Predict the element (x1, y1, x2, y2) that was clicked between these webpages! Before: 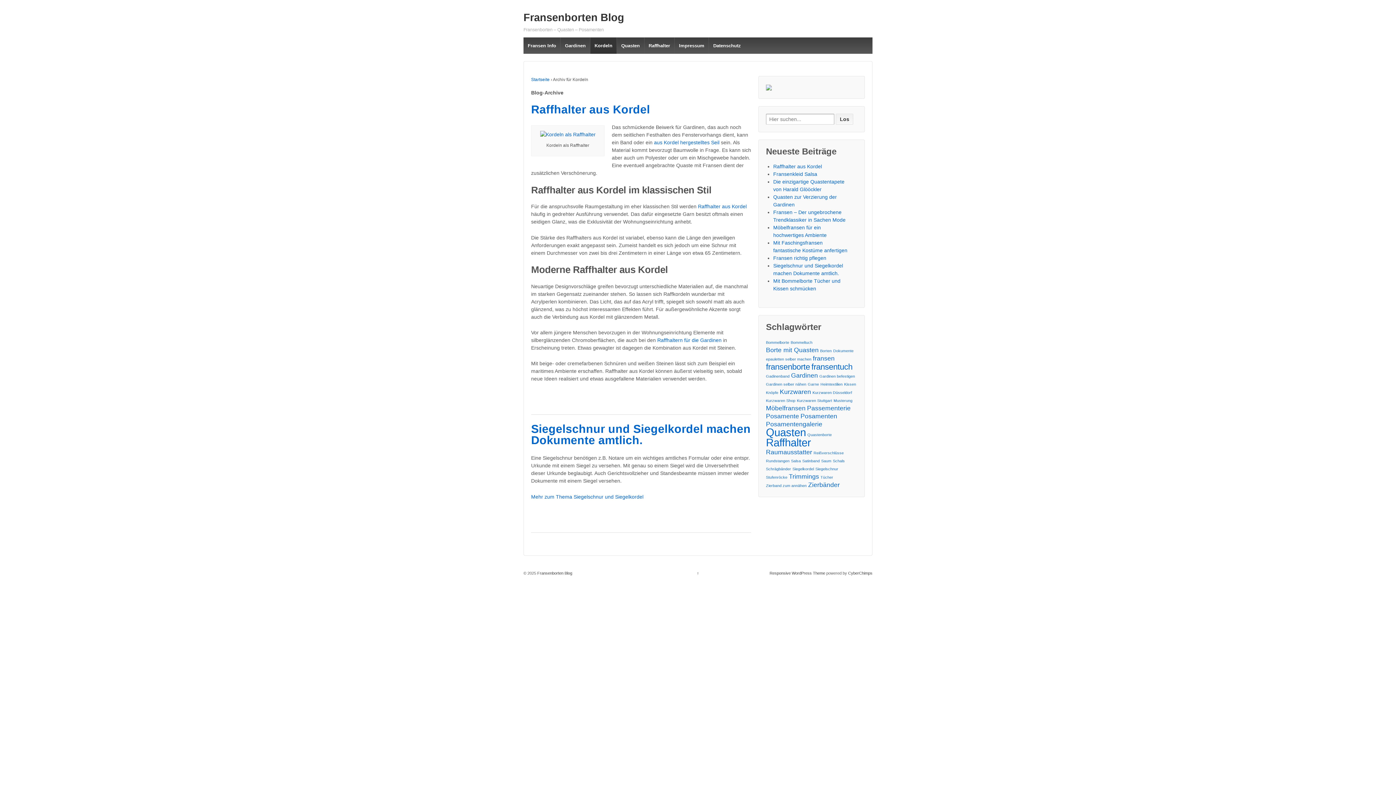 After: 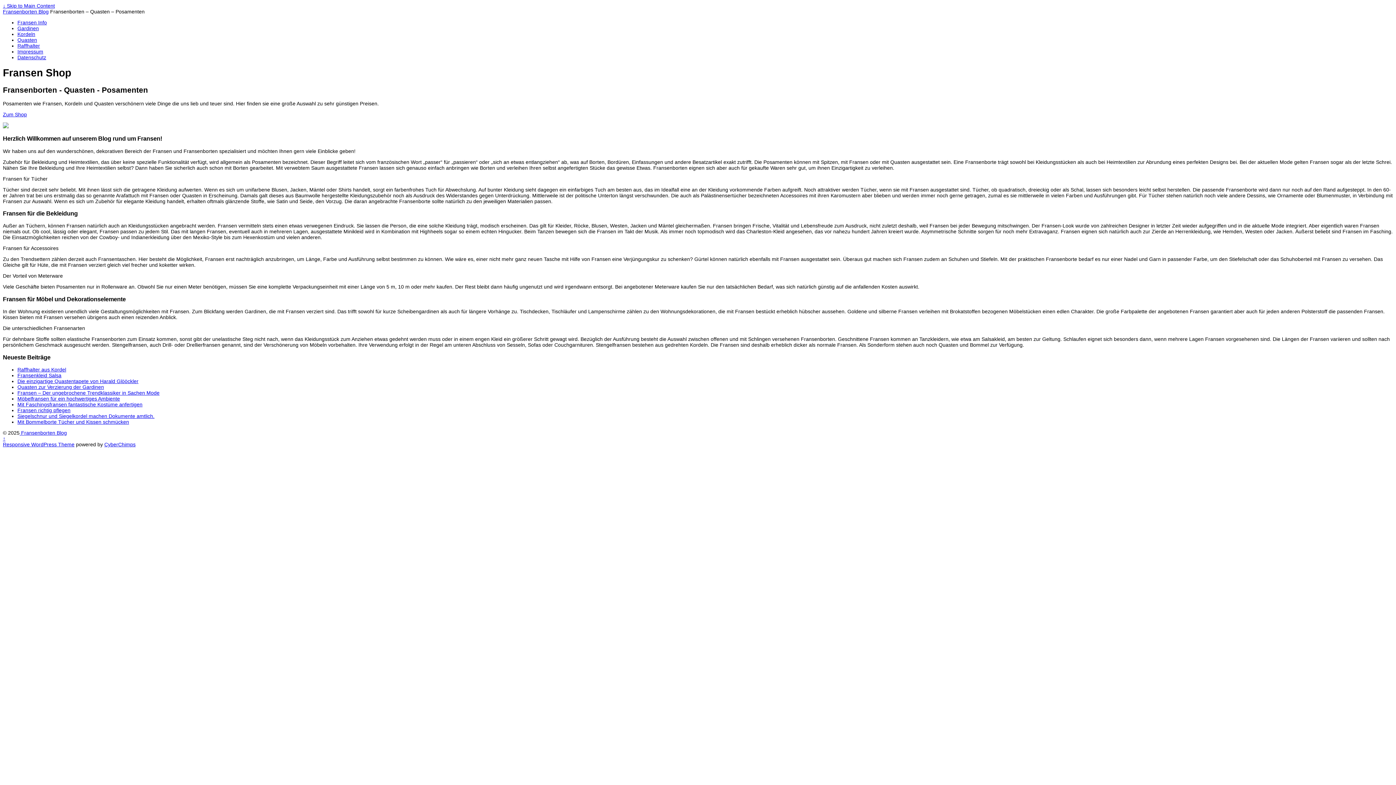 Action: label:  Fransenborten Blog bbox: (536, 571, 572, 575)